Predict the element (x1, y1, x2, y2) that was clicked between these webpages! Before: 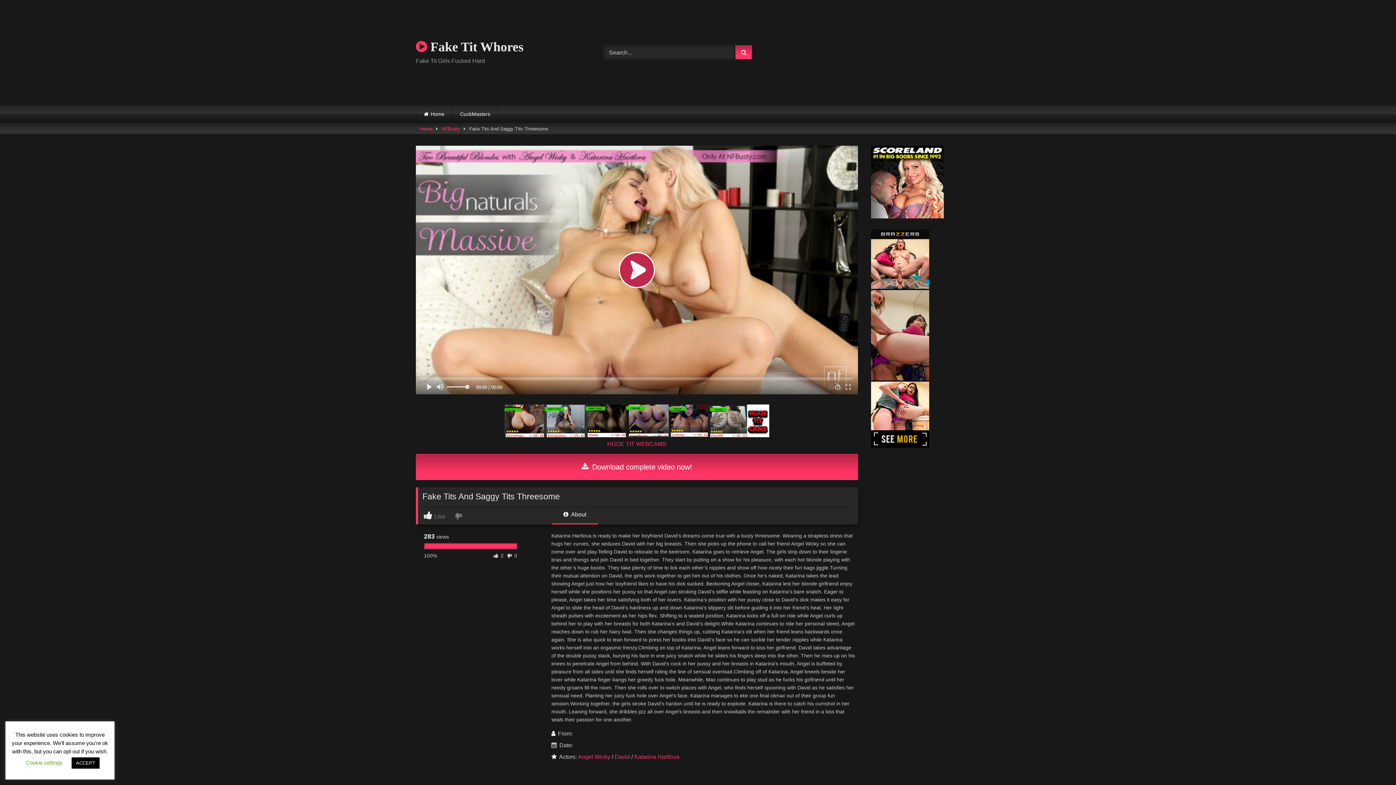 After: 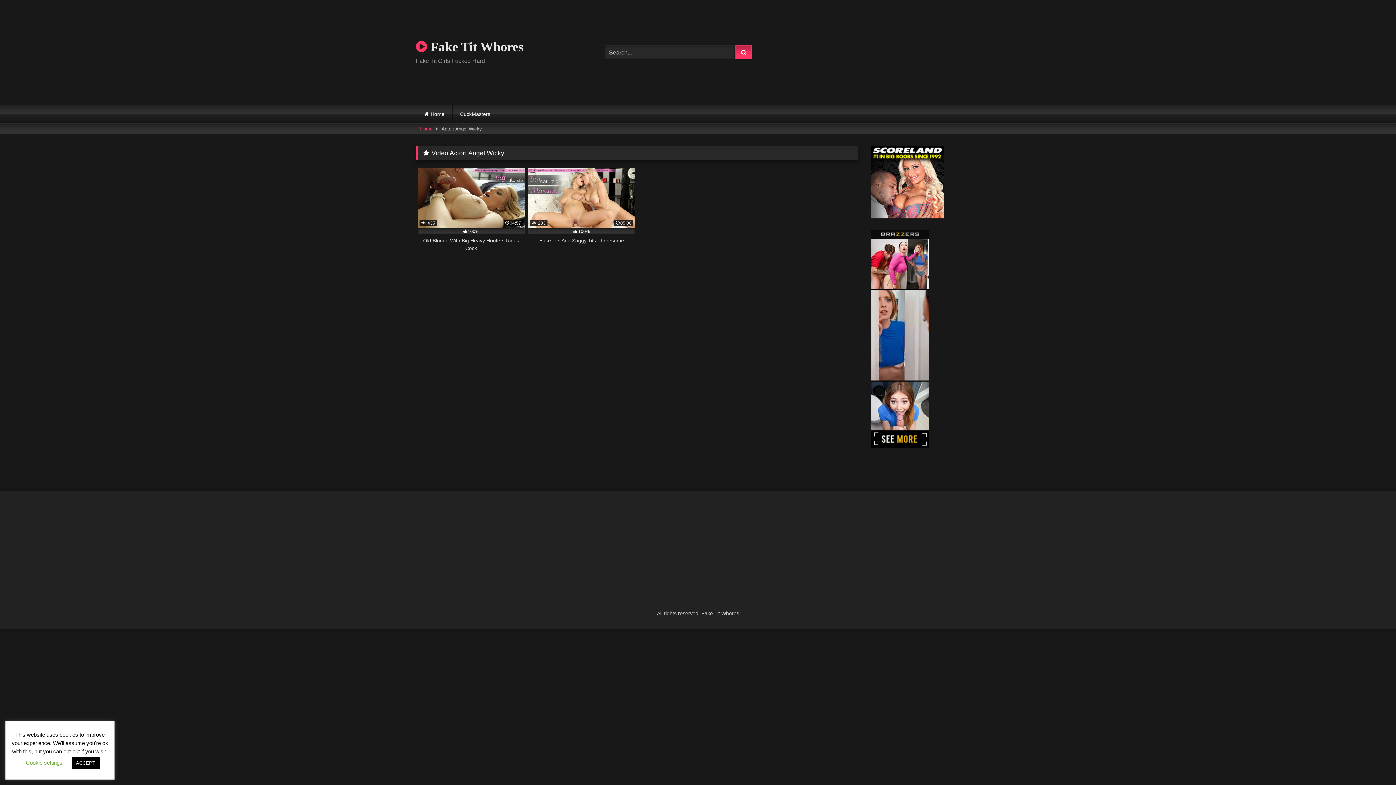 Action: bbox: (578, 754, 610, 760) label: Angel Wicky